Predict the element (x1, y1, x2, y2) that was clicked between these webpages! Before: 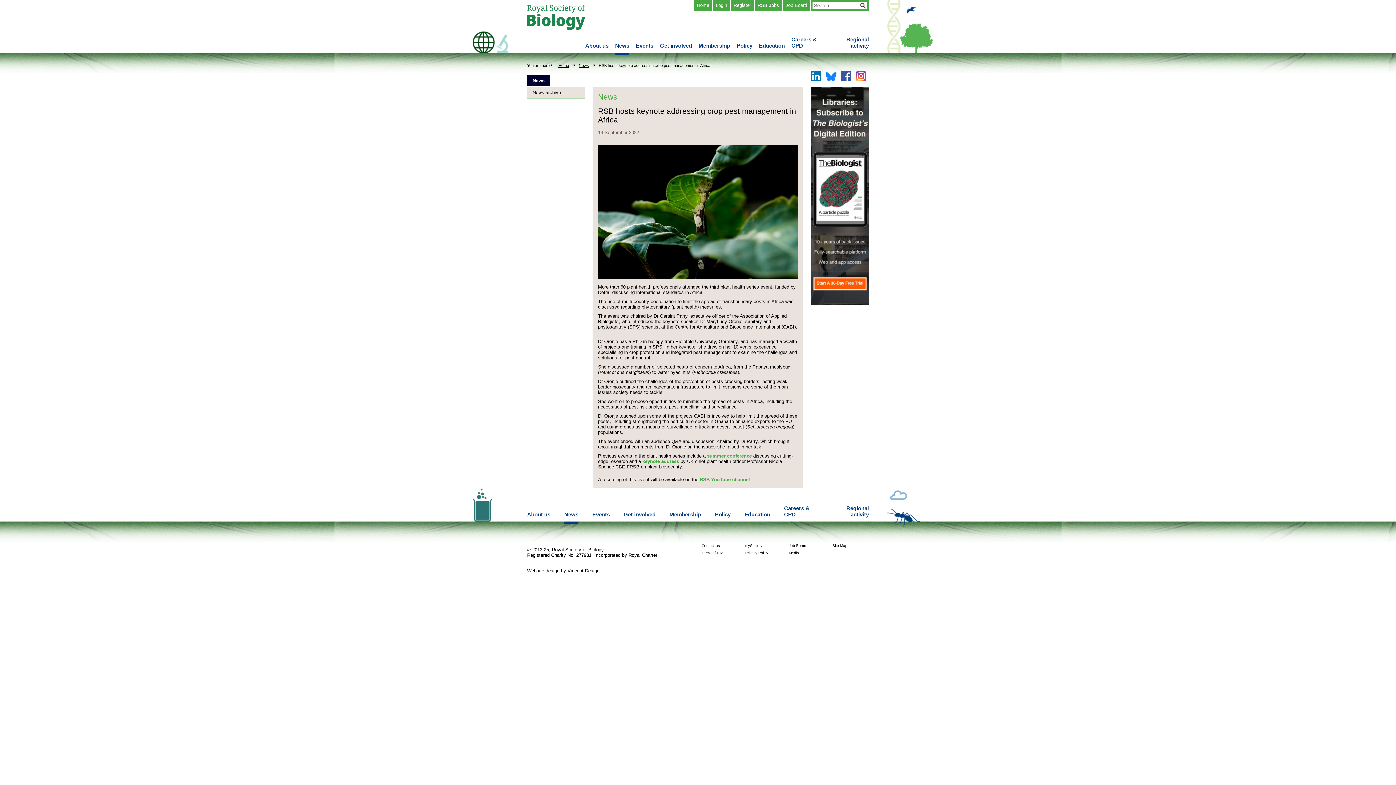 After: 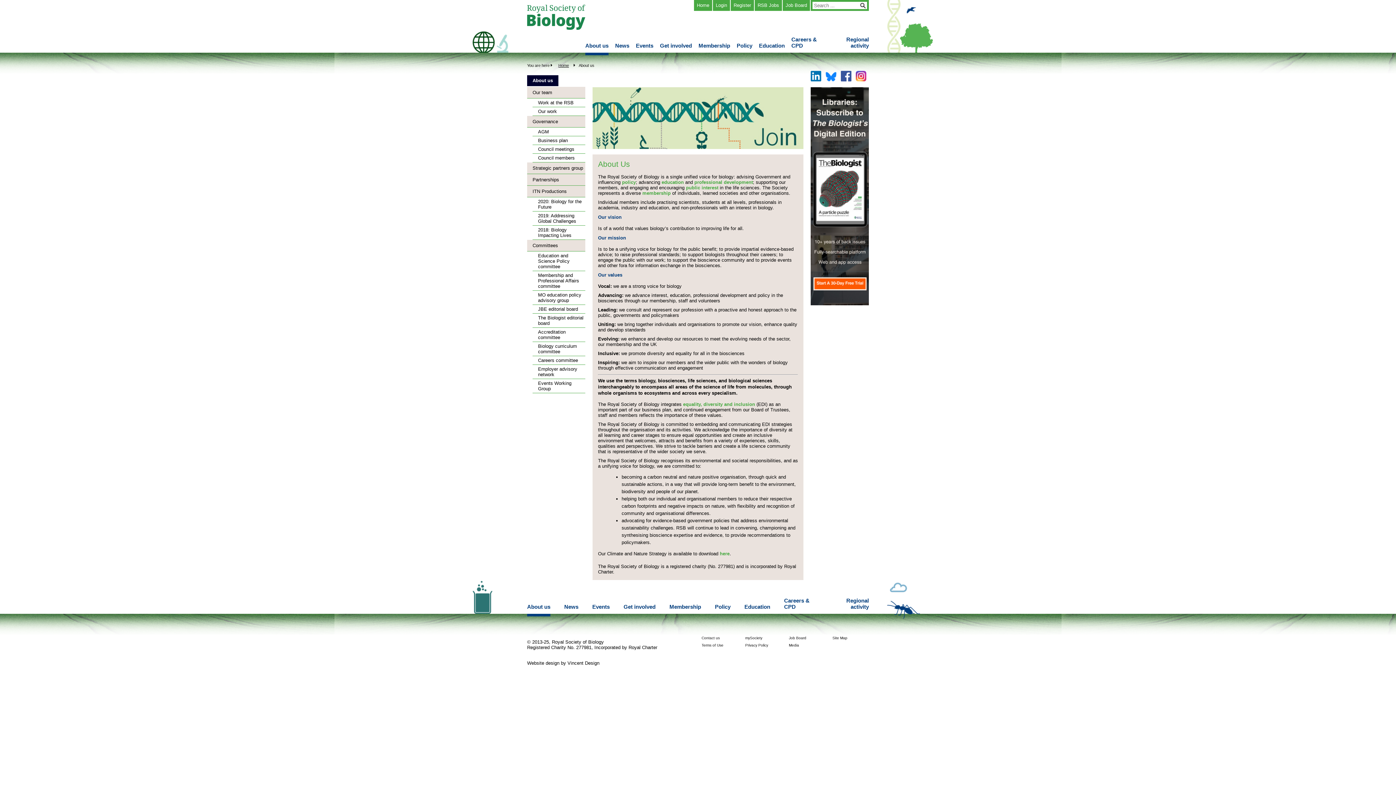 Action: label: About us bbox: (527, 511, 550, 524)